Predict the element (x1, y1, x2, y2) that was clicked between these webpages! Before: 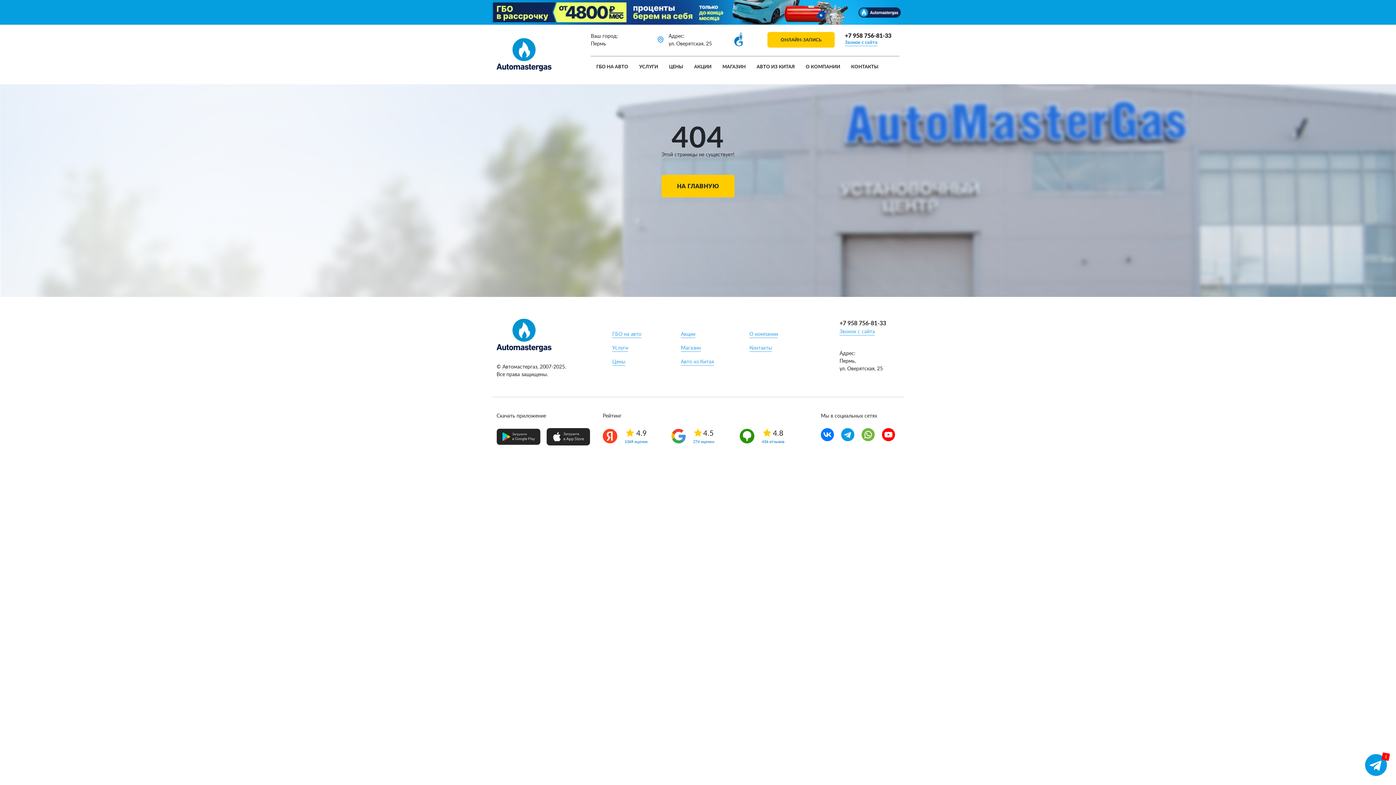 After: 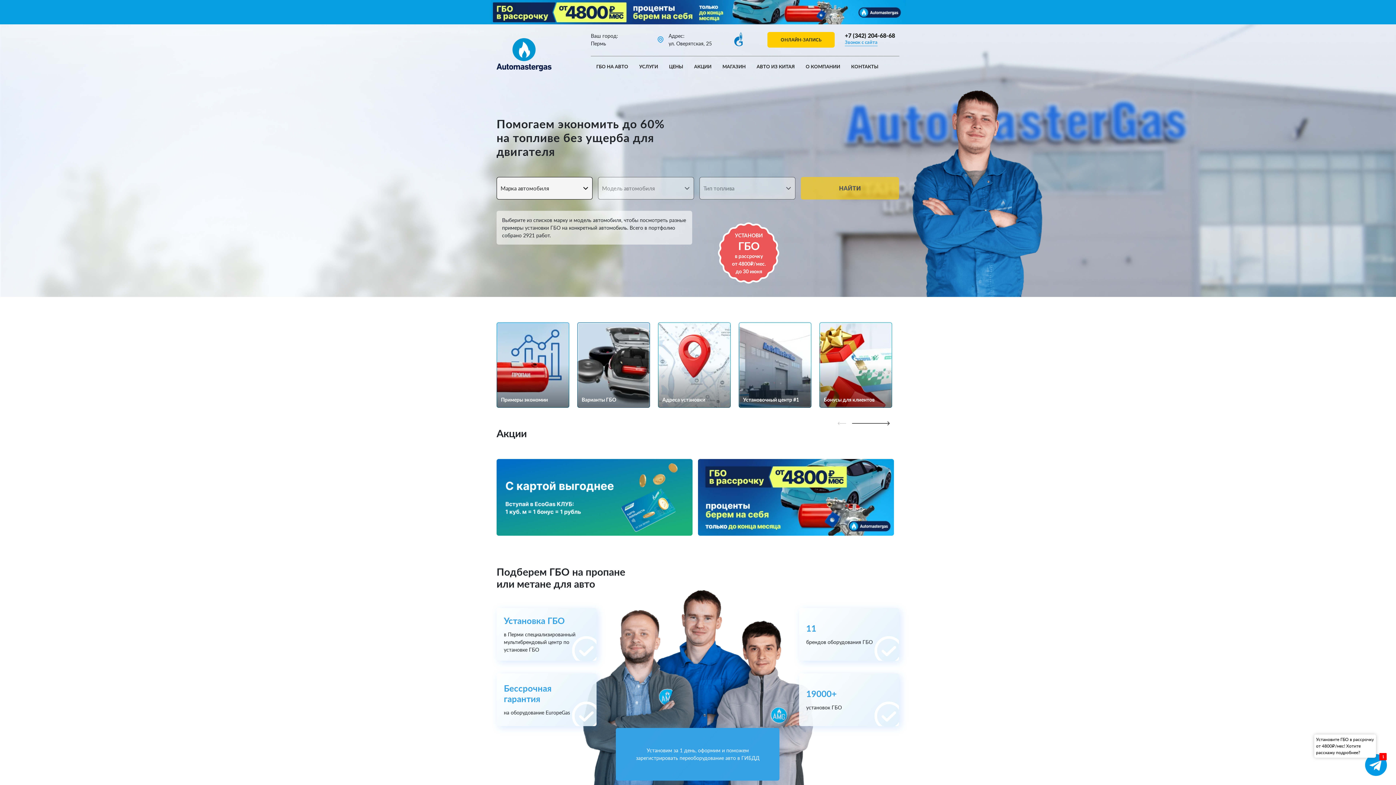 Action: bbox: (661, 174, 734, 197) label: НА ГЛАВНУЮ